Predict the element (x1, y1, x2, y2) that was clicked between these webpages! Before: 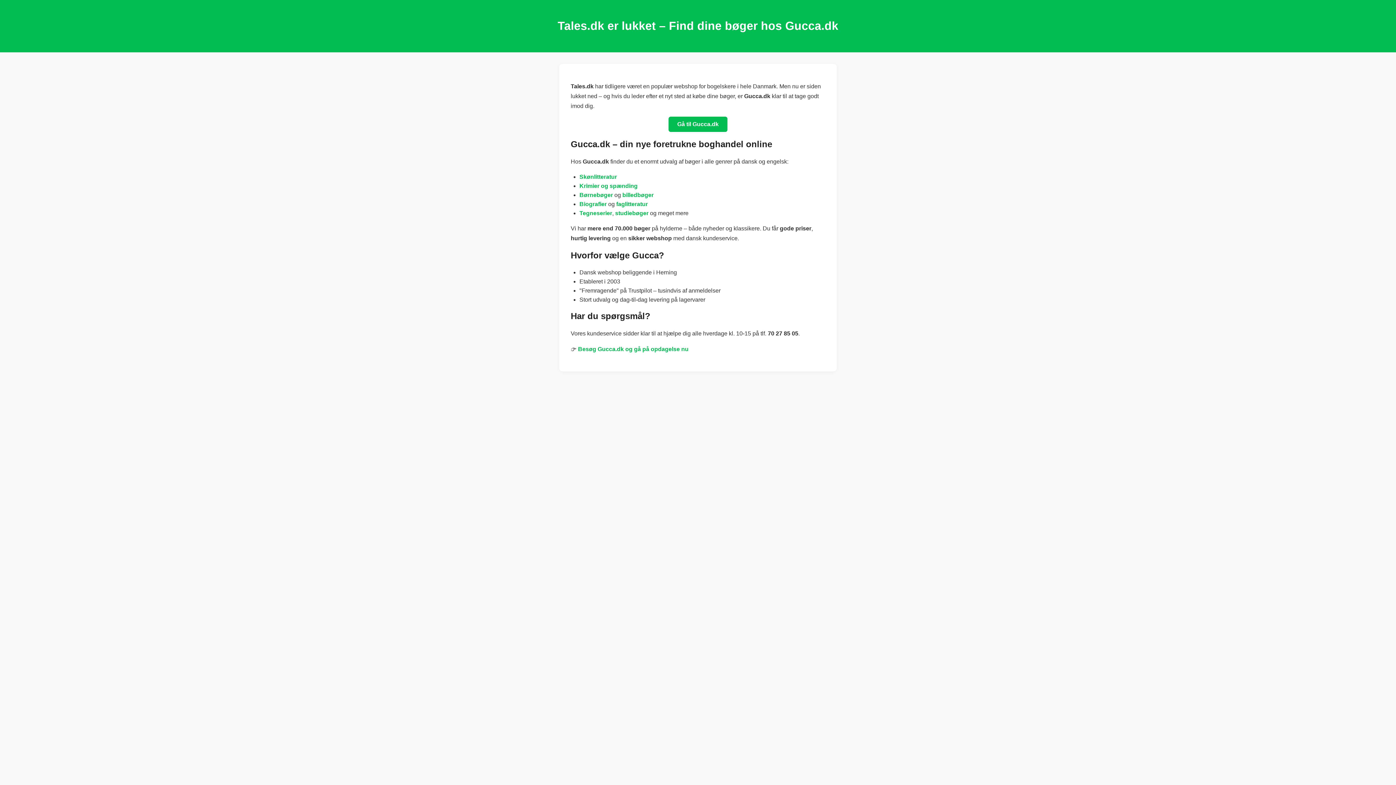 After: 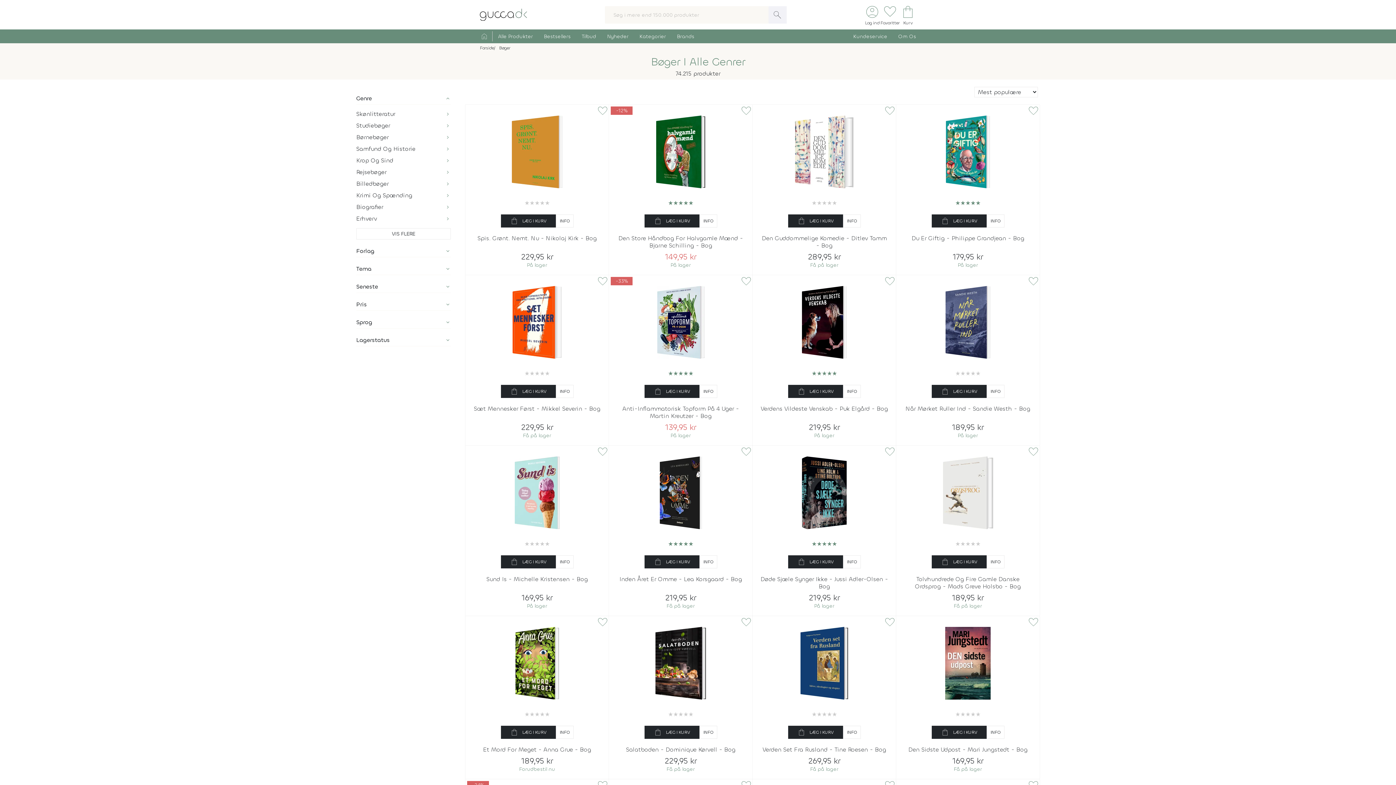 Action: bbox: (668, 116, 727, 131) label: Gå til Gucca.dk